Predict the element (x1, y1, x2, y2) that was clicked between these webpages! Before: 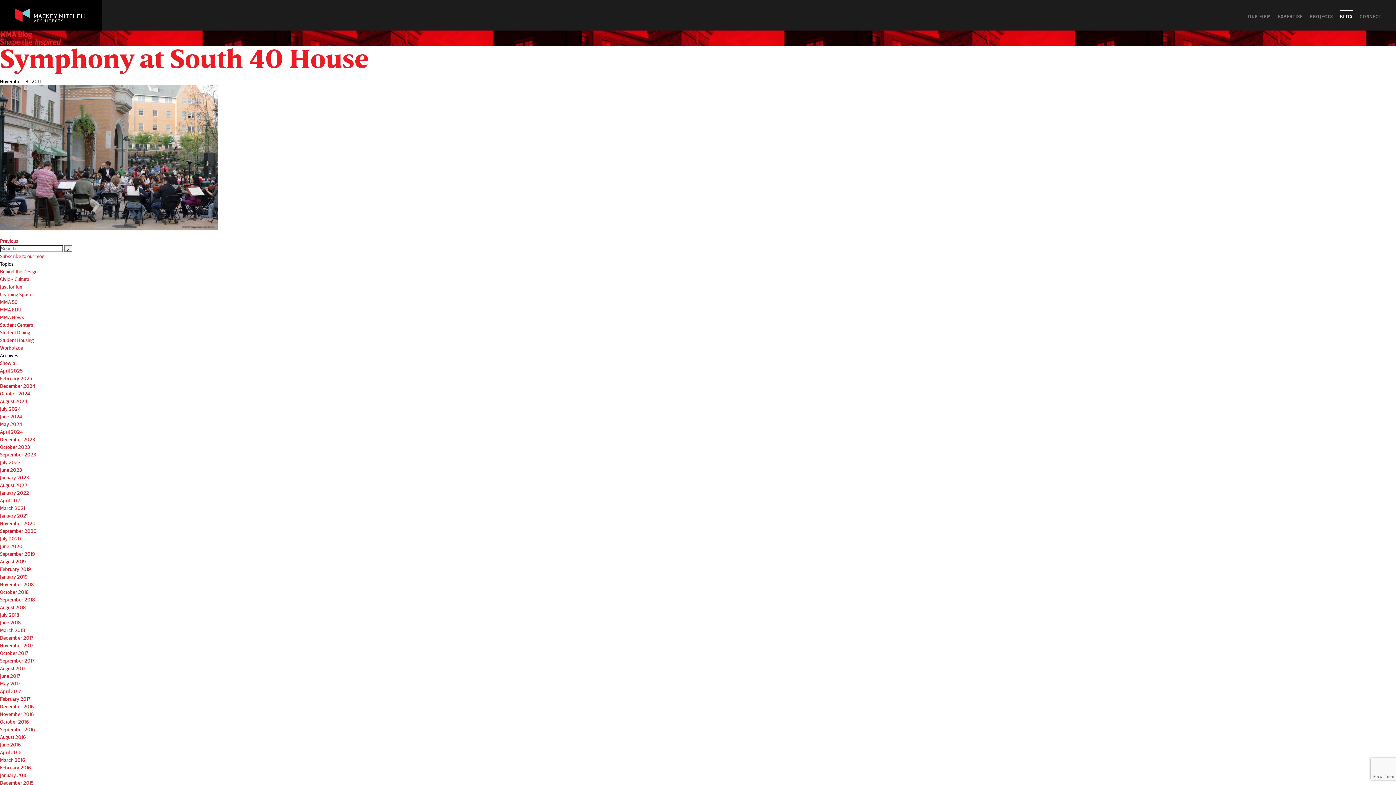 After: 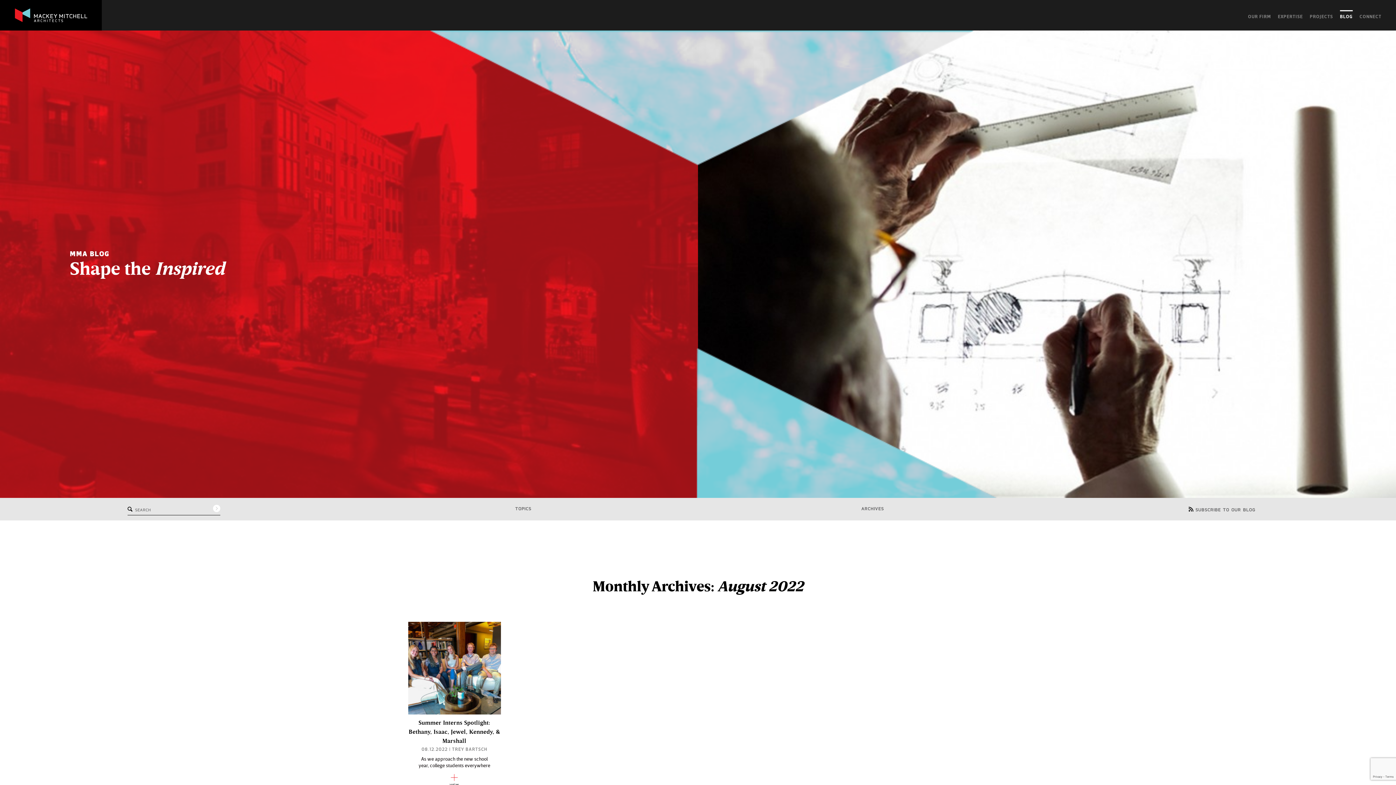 Action: label: August 2022 bbox: (0, 482, 27, 488)